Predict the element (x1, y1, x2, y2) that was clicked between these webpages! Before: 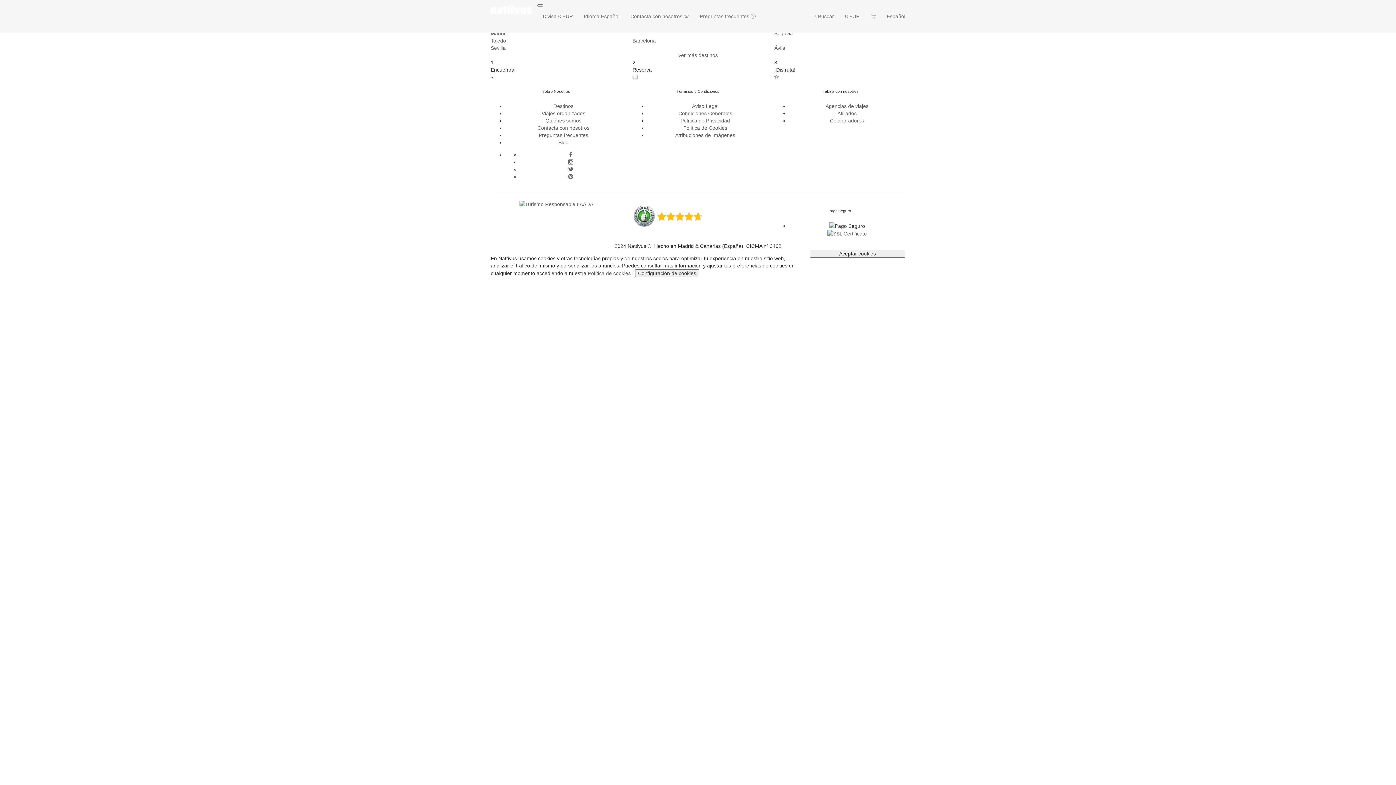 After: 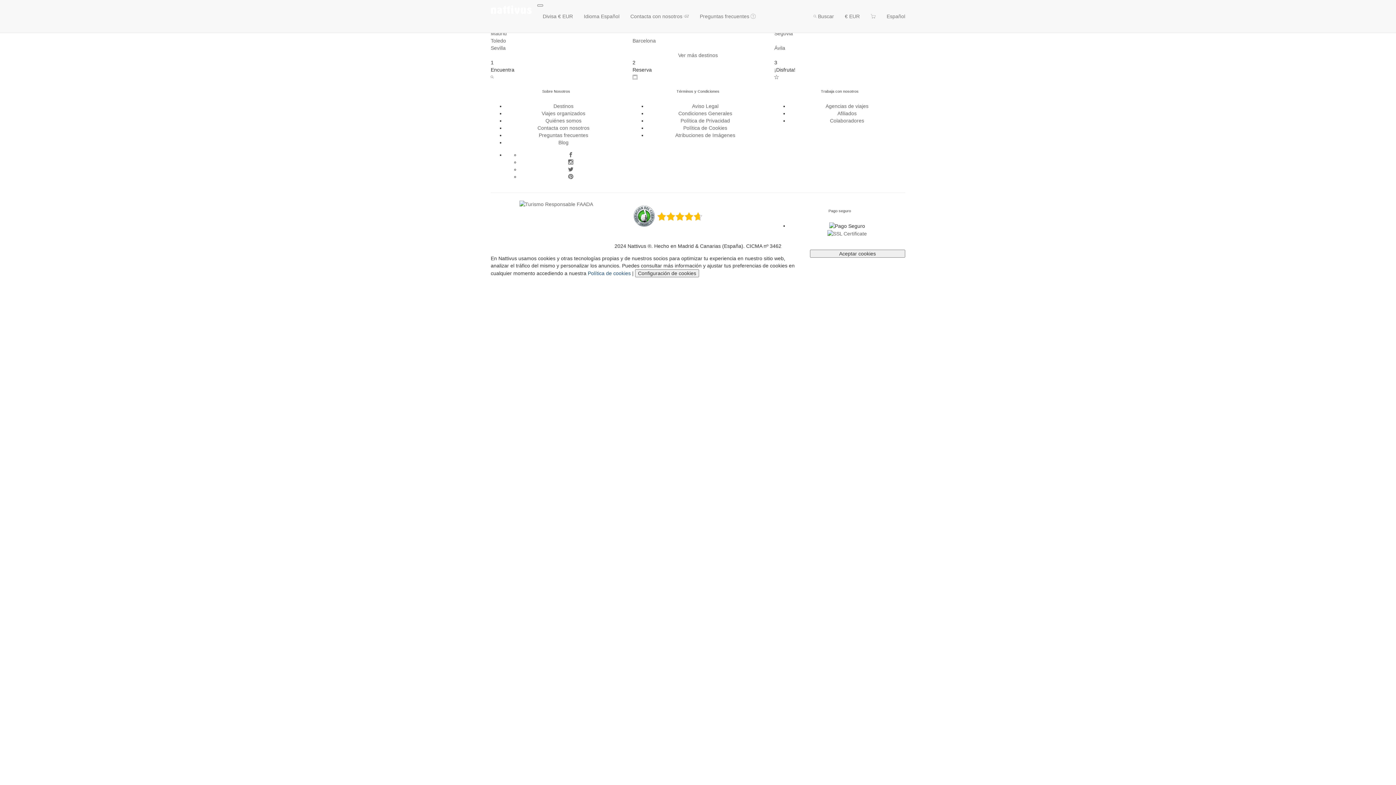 Action: label: Política de cookies bbox: (588, 270, 630, 276)